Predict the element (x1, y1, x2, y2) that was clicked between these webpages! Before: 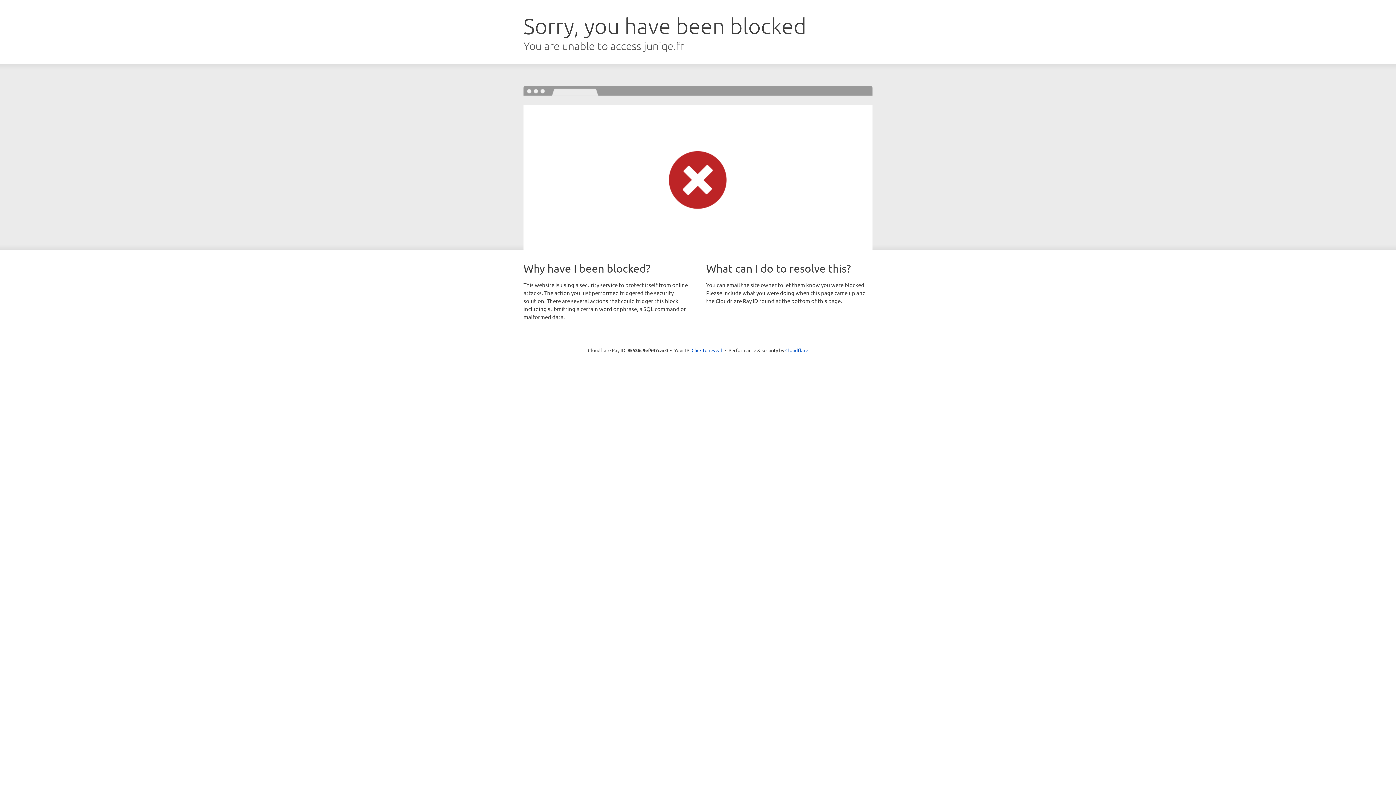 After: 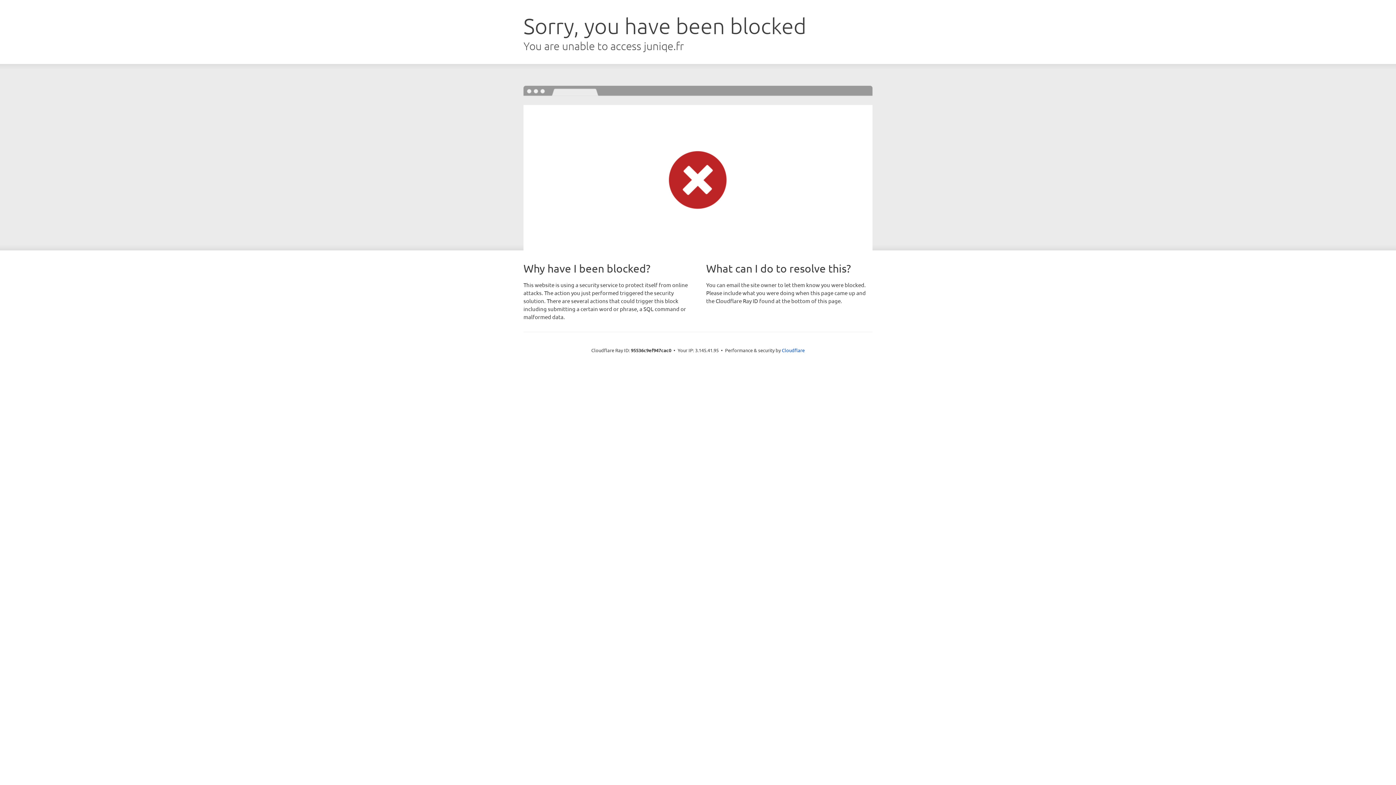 Action: label: Click to reveal bbox: (691, 346, 722, 353)